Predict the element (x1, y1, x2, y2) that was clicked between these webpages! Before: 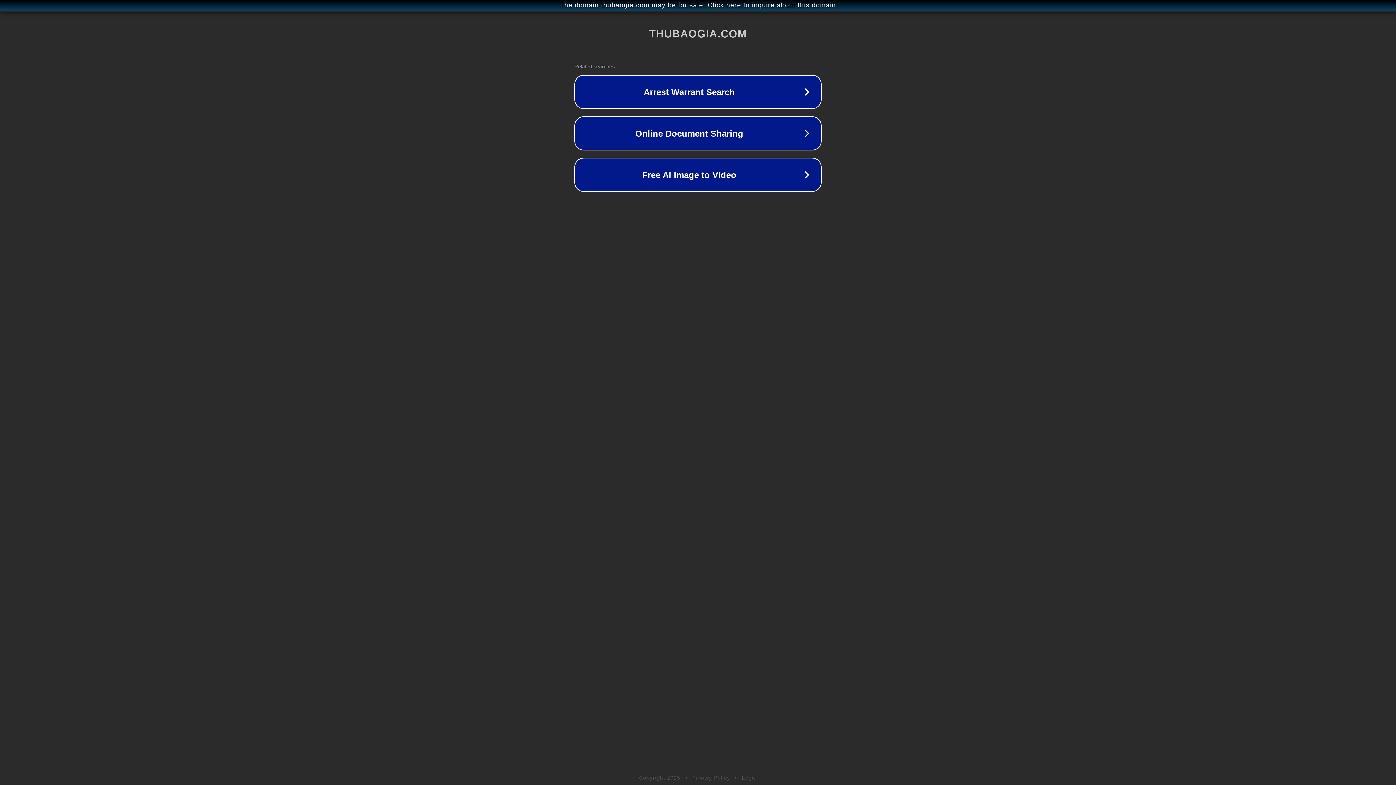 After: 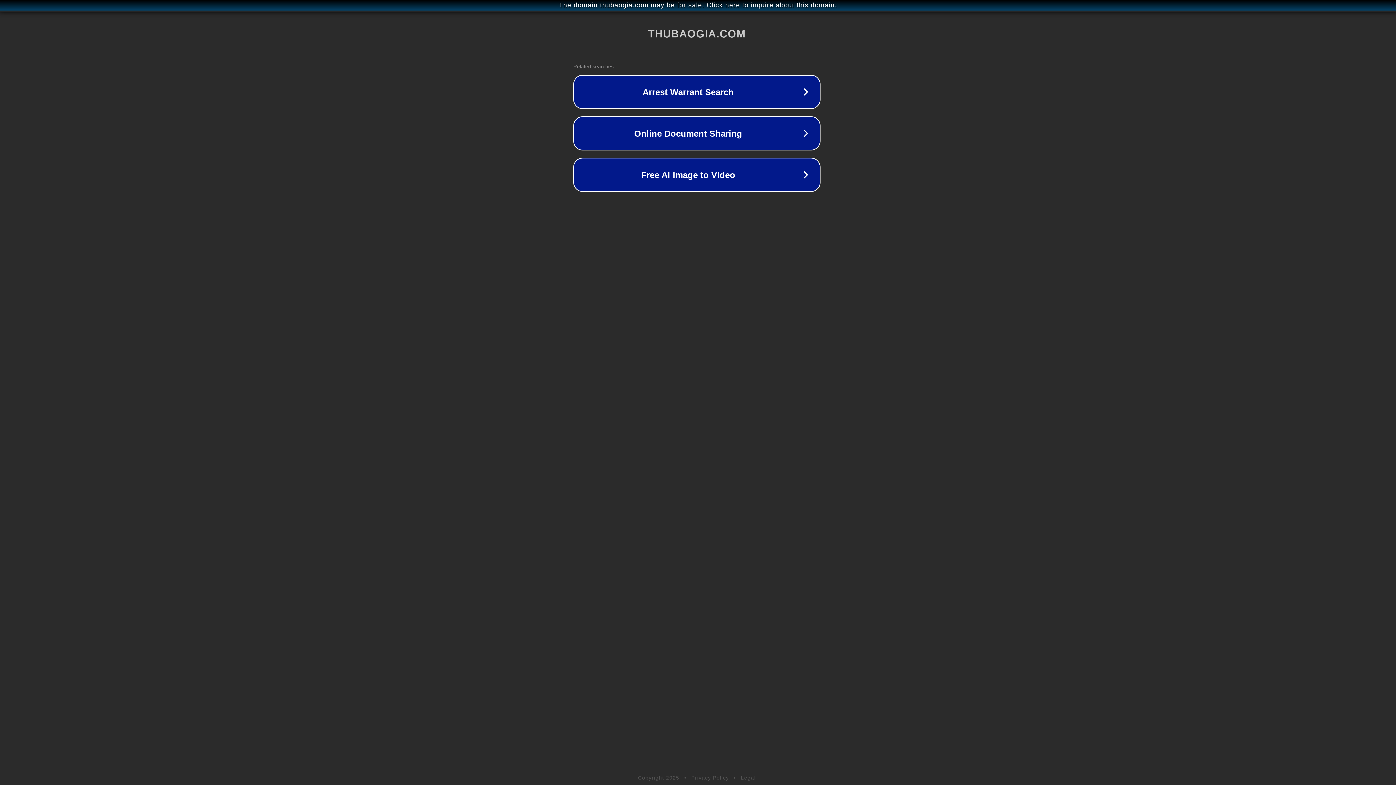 Action: bbox: (1, 1, 1397, 9) label: The domain thubaogia.com may be for sale. Click here to inquire about this domain.